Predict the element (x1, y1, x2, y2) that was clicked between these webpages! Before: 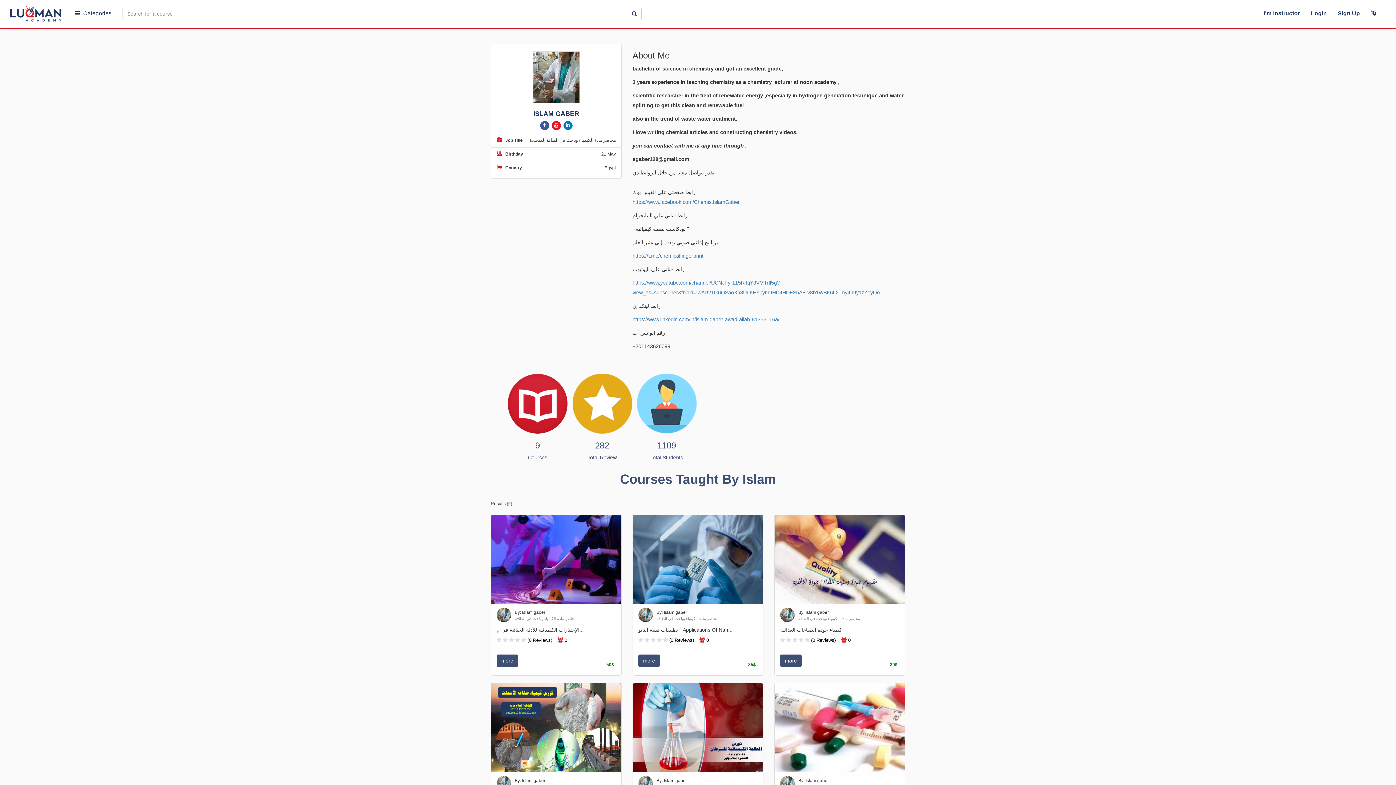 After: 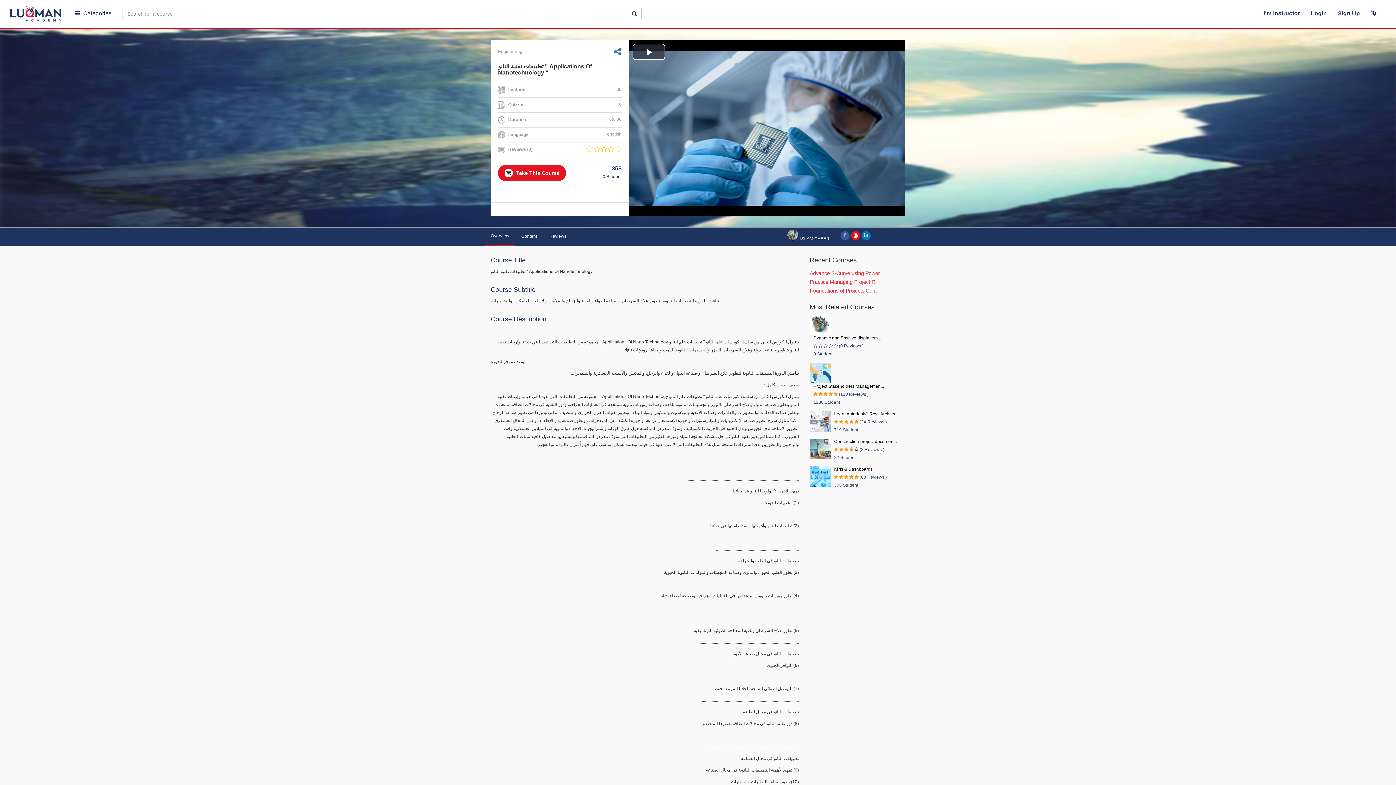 Action: bbox: (746, 662, 757, 667) label: 35$